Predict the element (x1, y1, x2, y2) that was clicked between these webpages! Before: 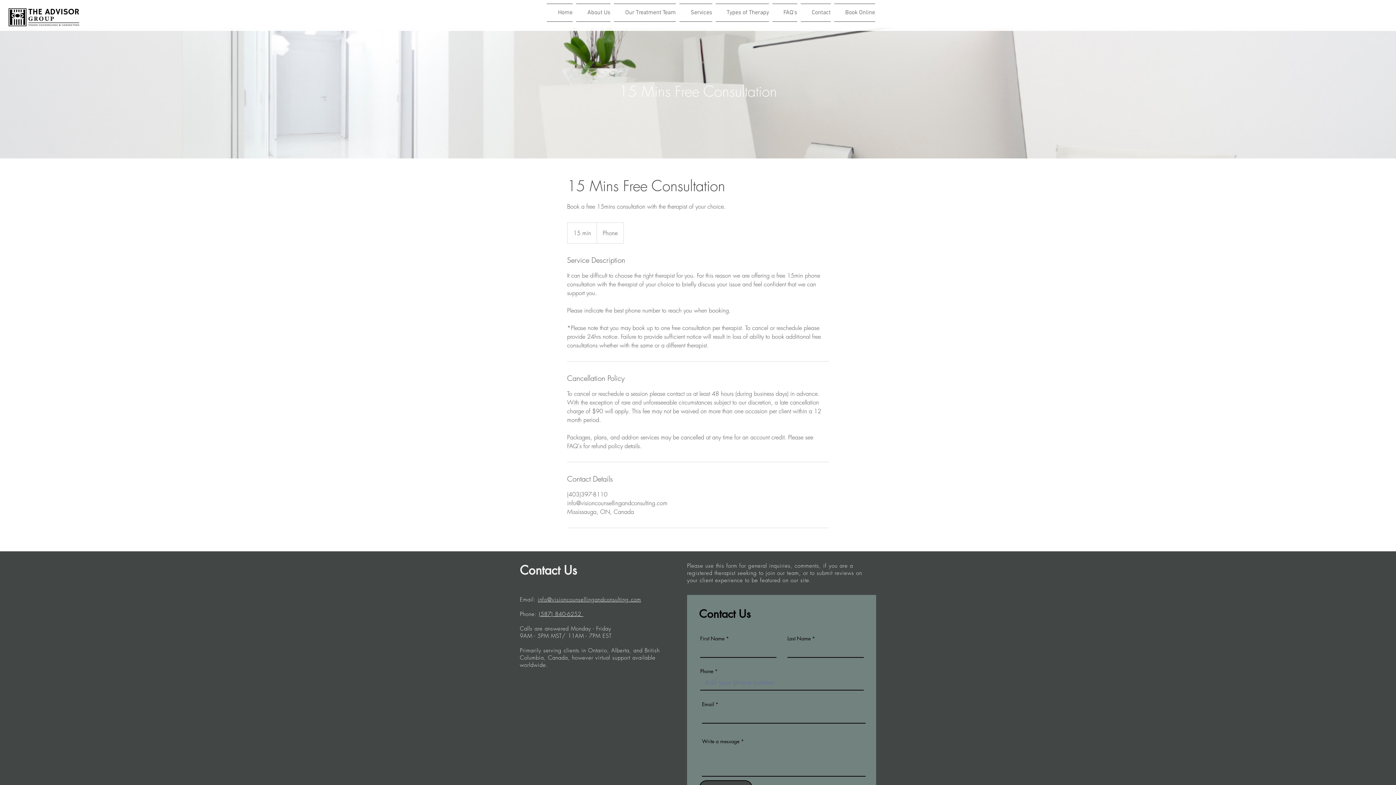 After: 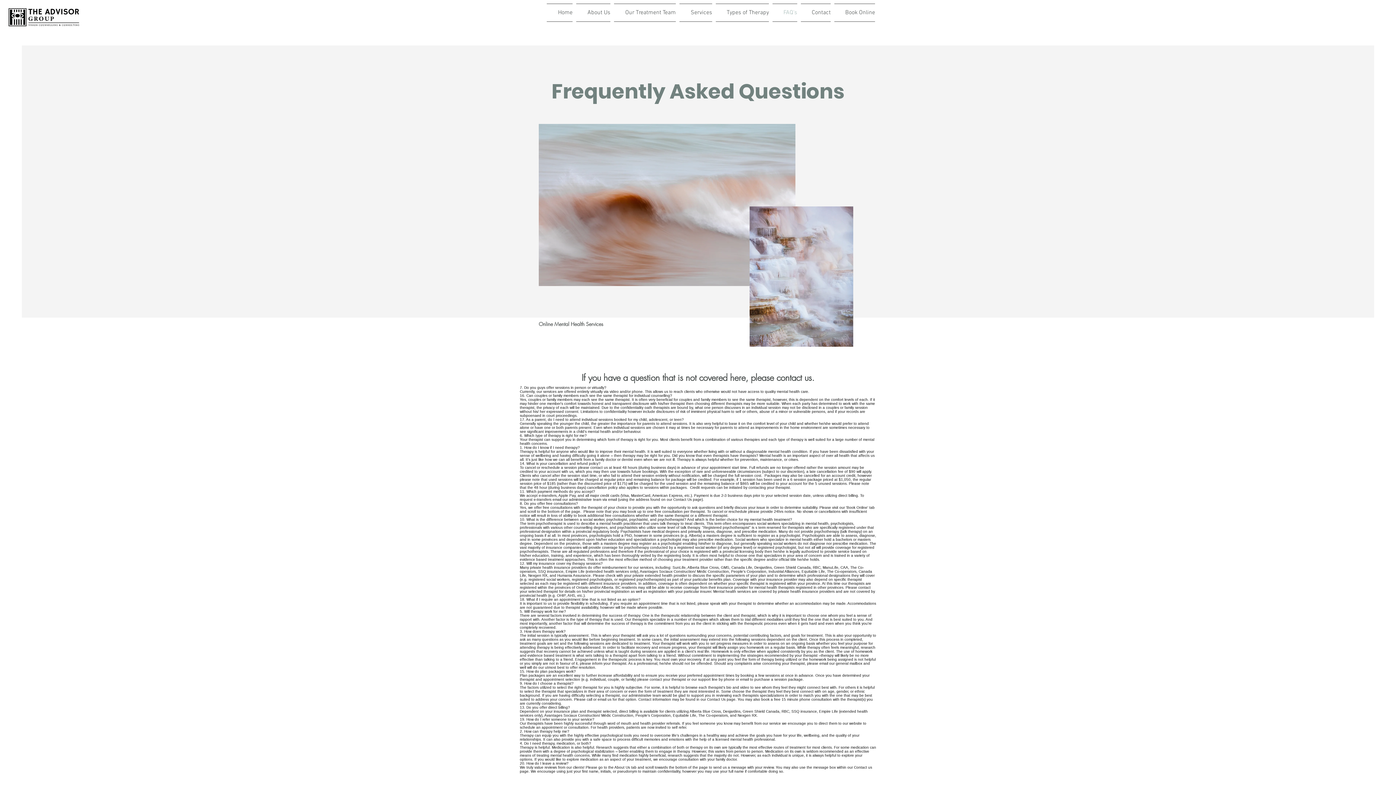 Action: bbox: (770, 3, 799, 21) label: FAQ's